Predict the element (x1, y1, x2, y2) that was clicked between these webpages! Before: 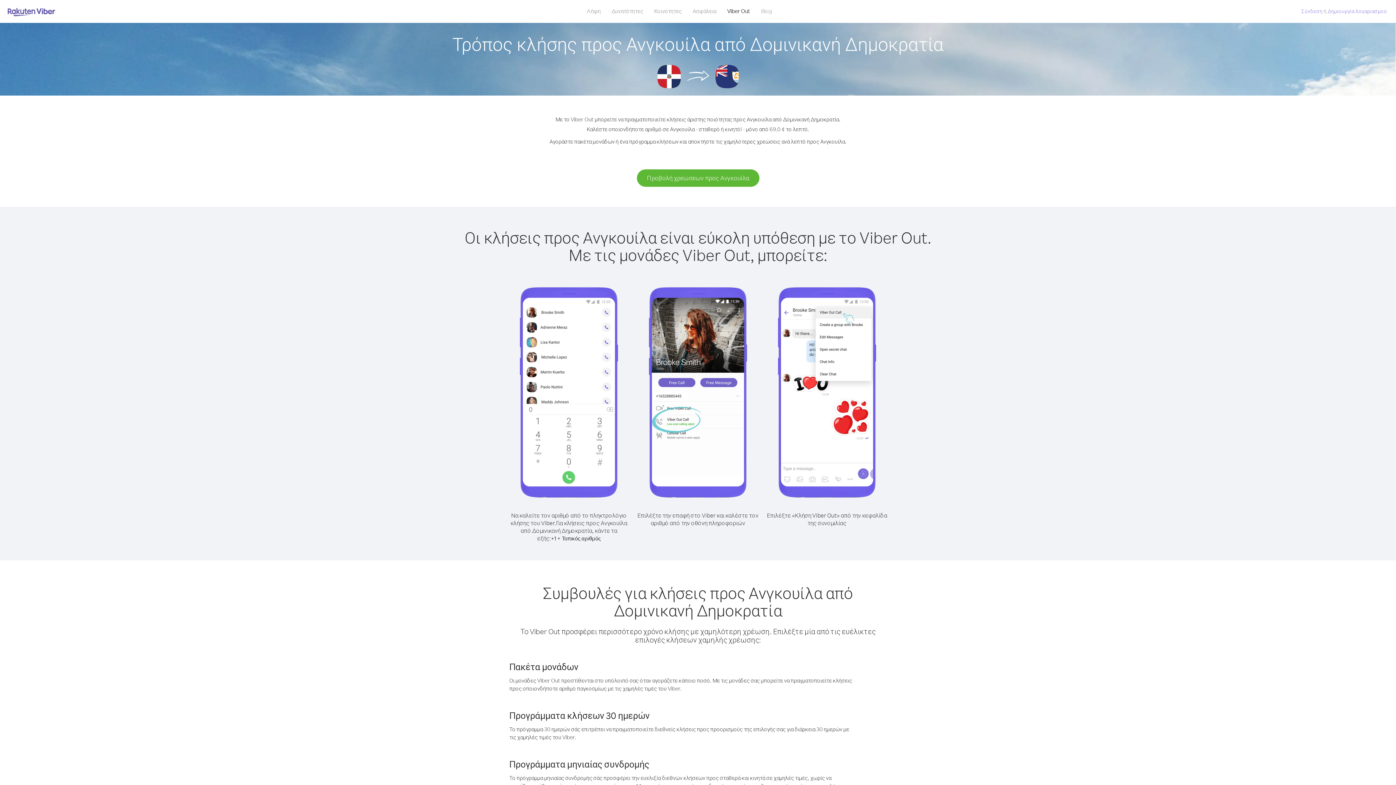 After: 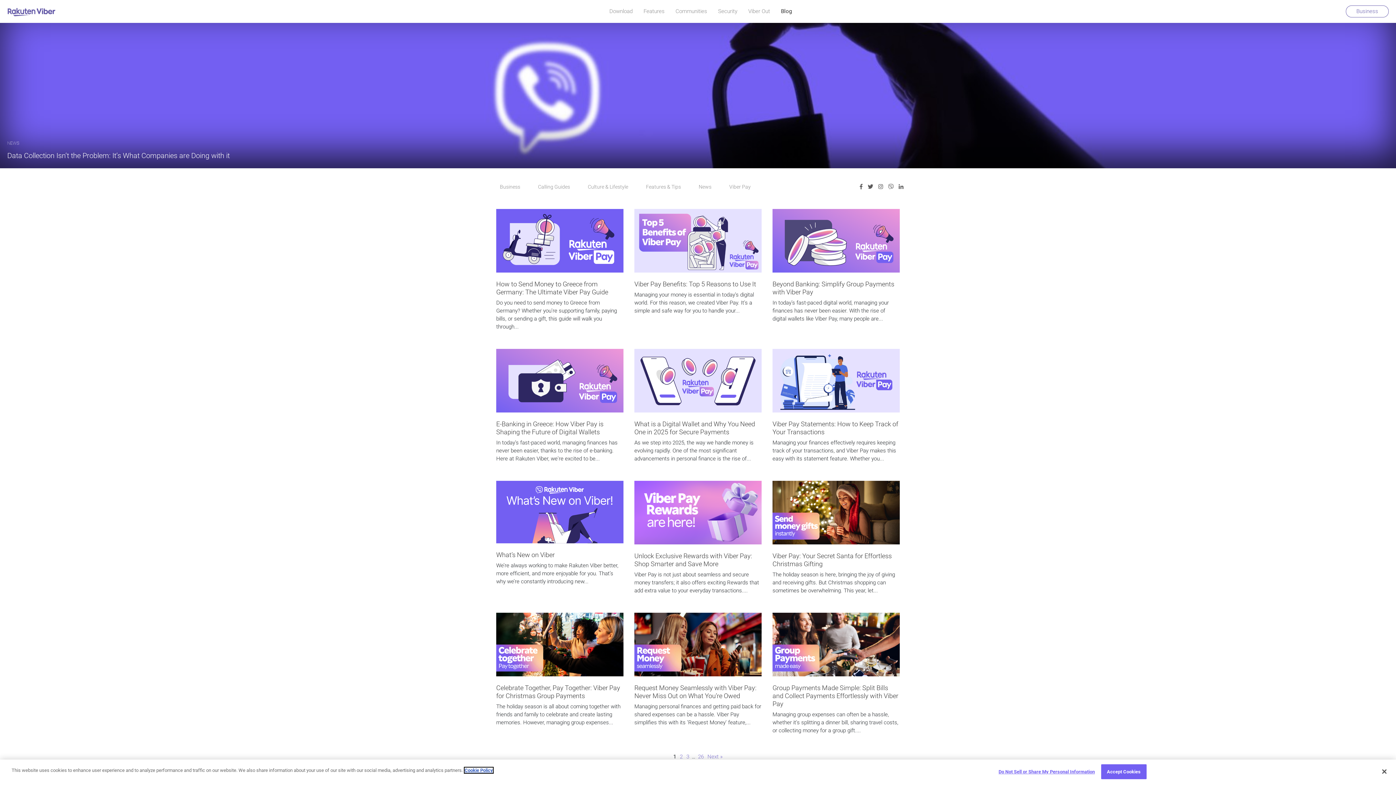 Action: bbox: (755, 5, 777, 16) label: Blog